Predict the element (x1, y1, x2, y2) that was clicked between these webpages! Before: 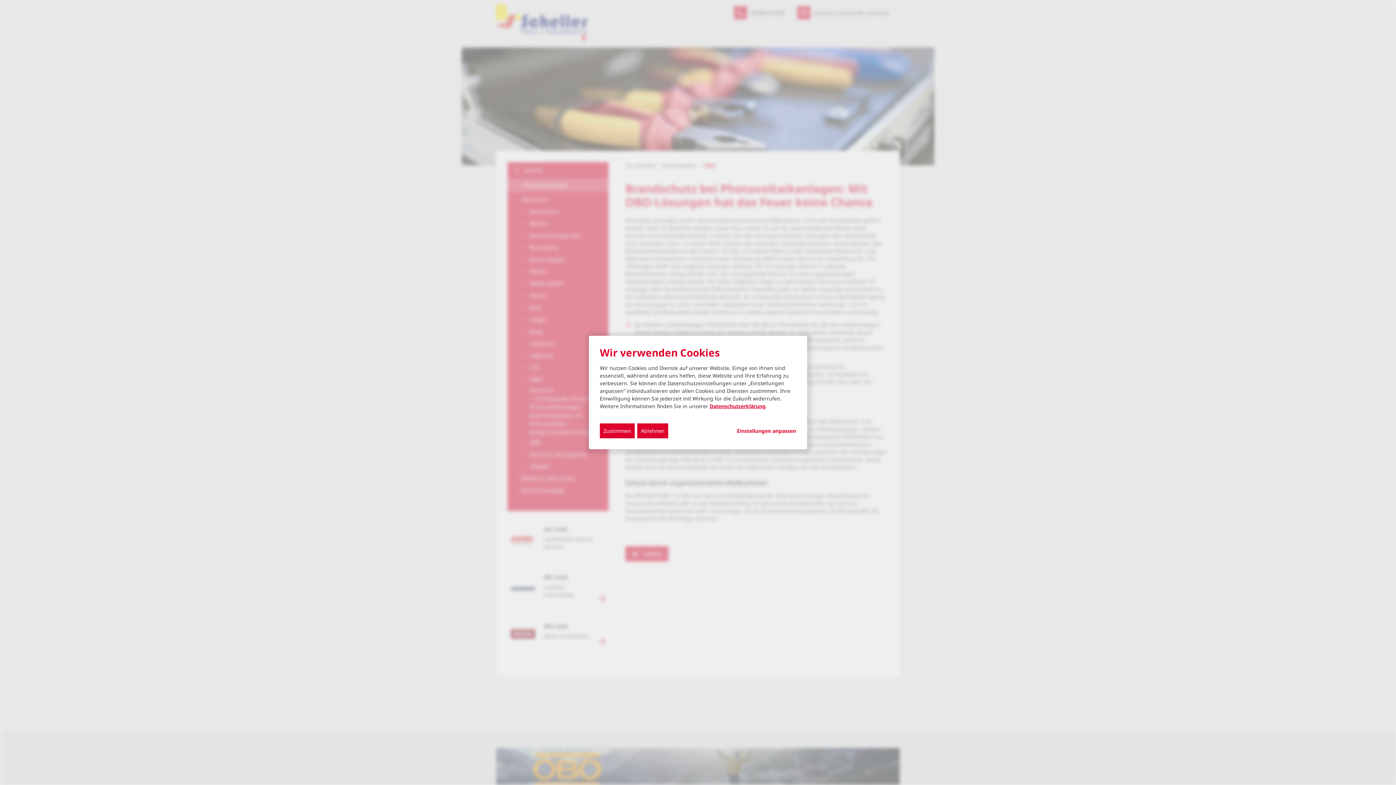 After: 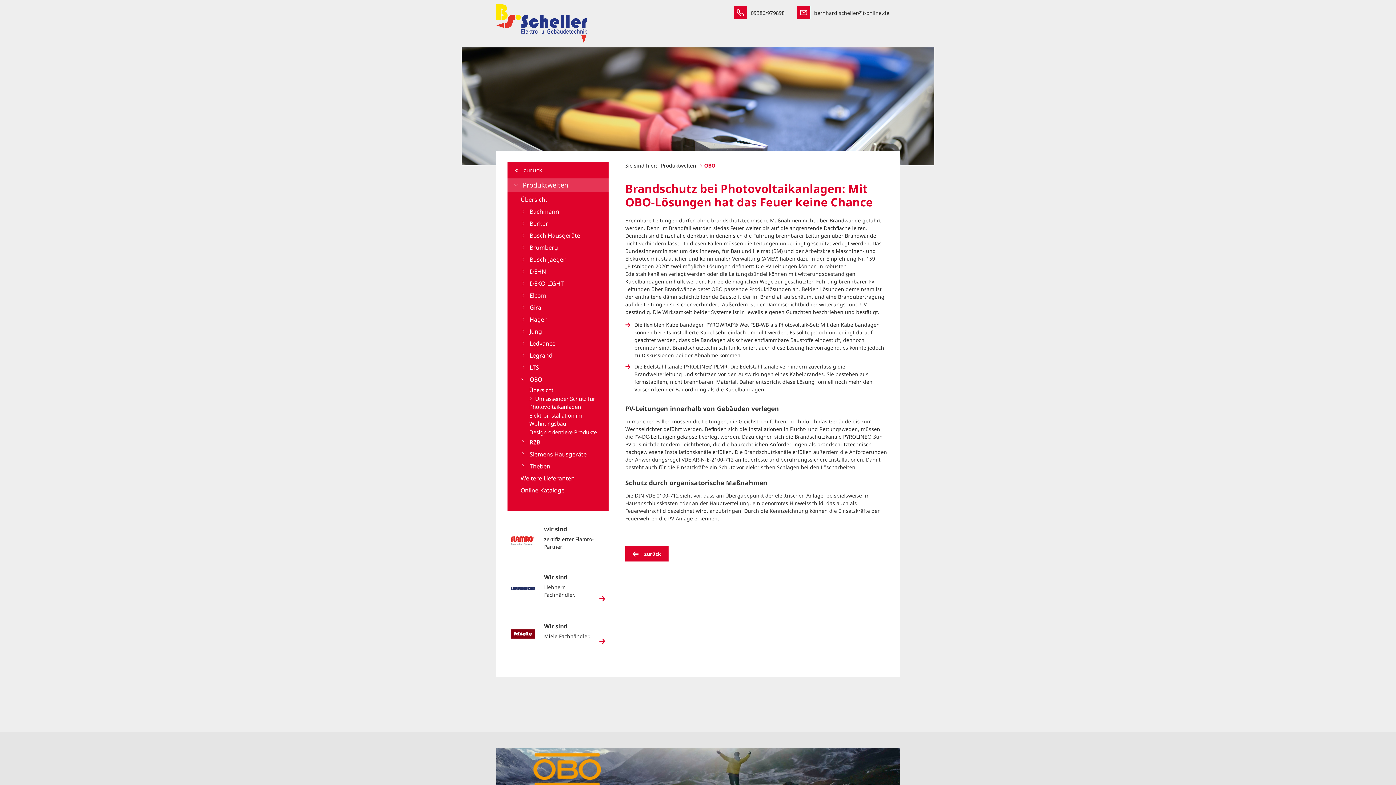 Action: label: Ablehnen bbox: (637, 423, 668, 438)